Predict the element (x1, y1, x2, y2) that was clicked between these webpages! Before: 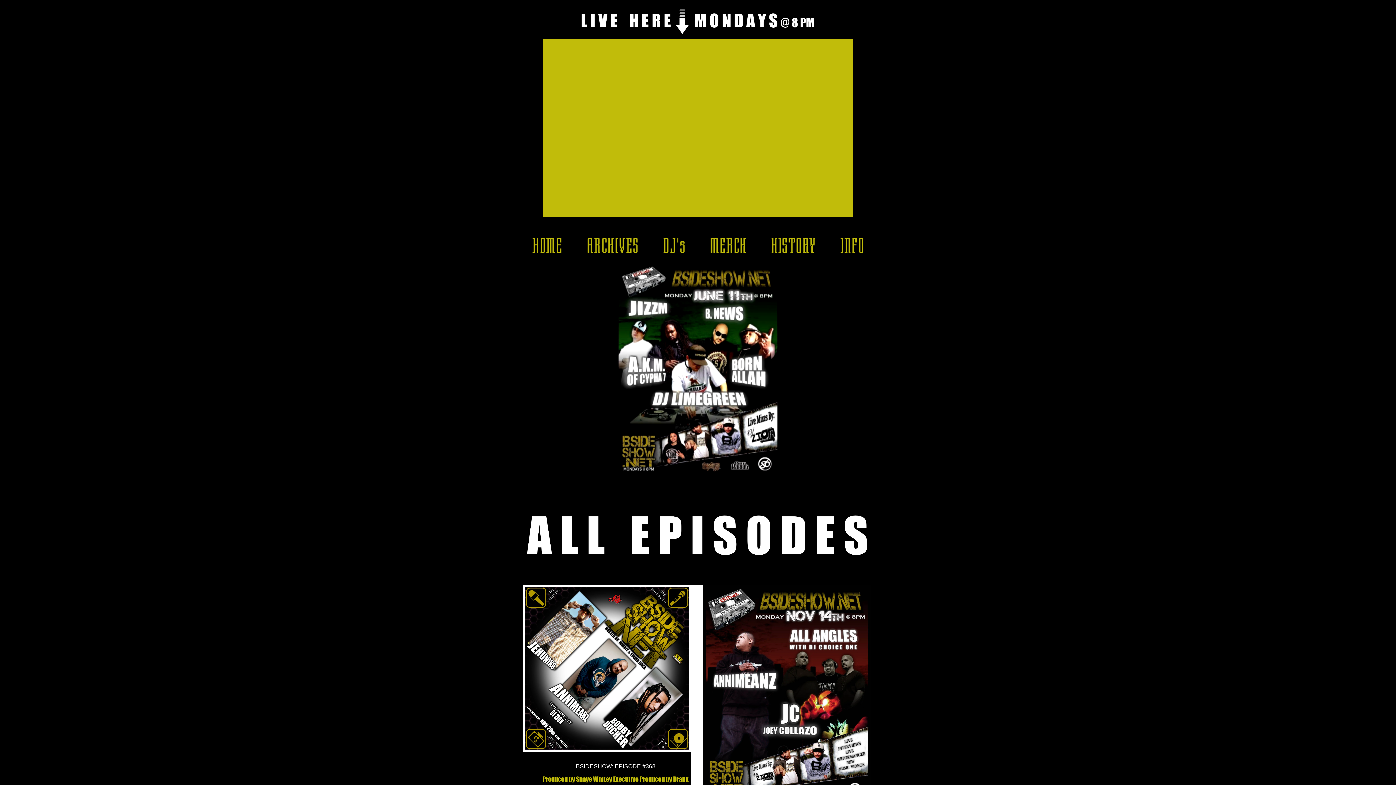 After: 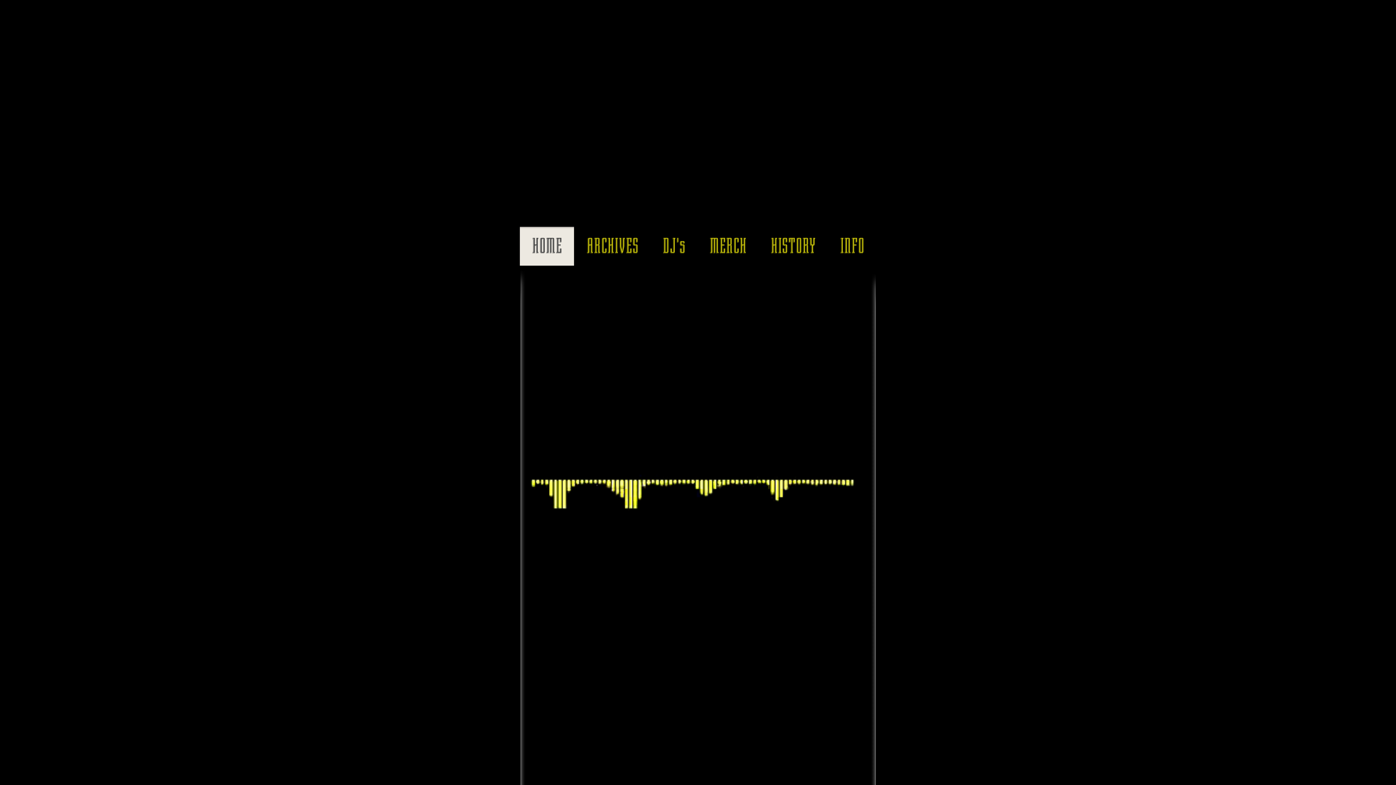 Action: label: HOME bbox: (520, 226, 574, 265)